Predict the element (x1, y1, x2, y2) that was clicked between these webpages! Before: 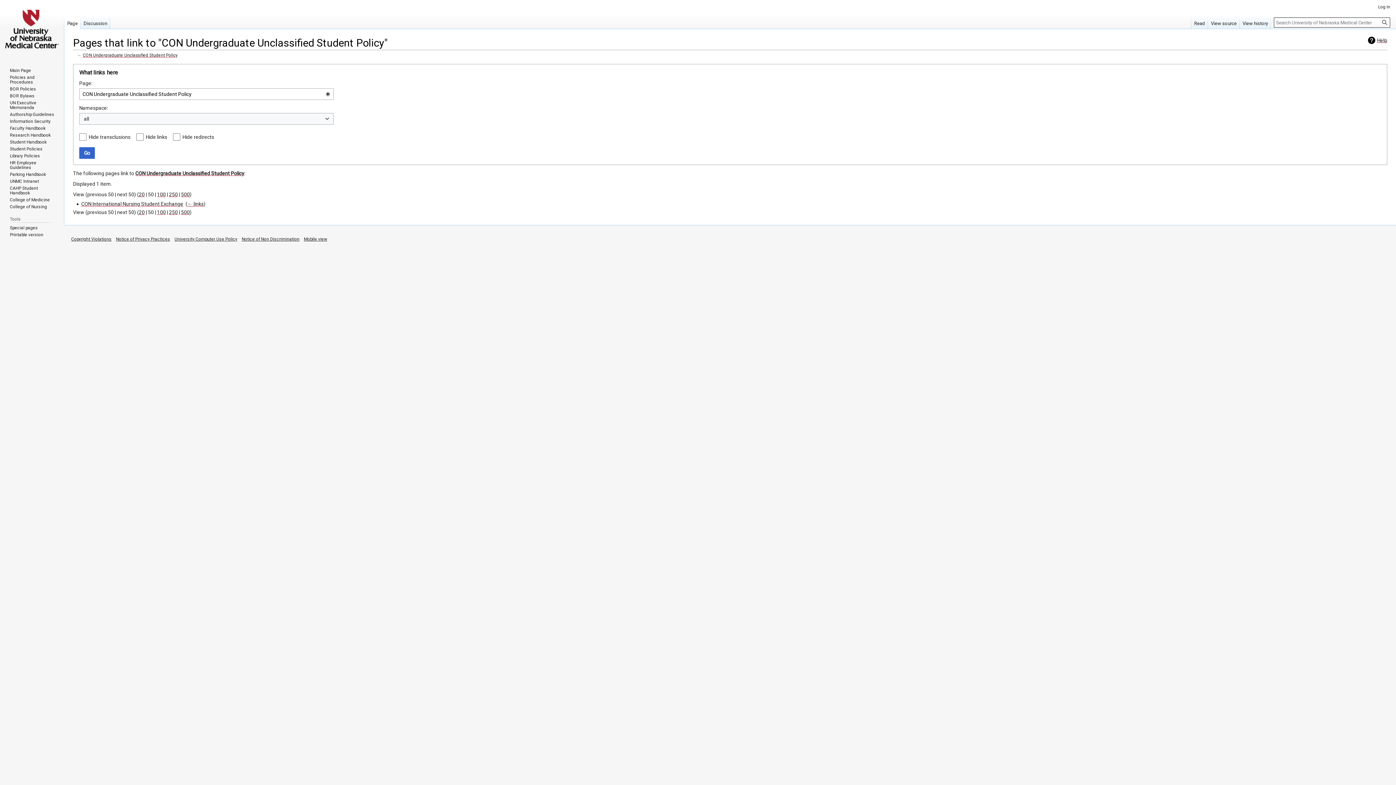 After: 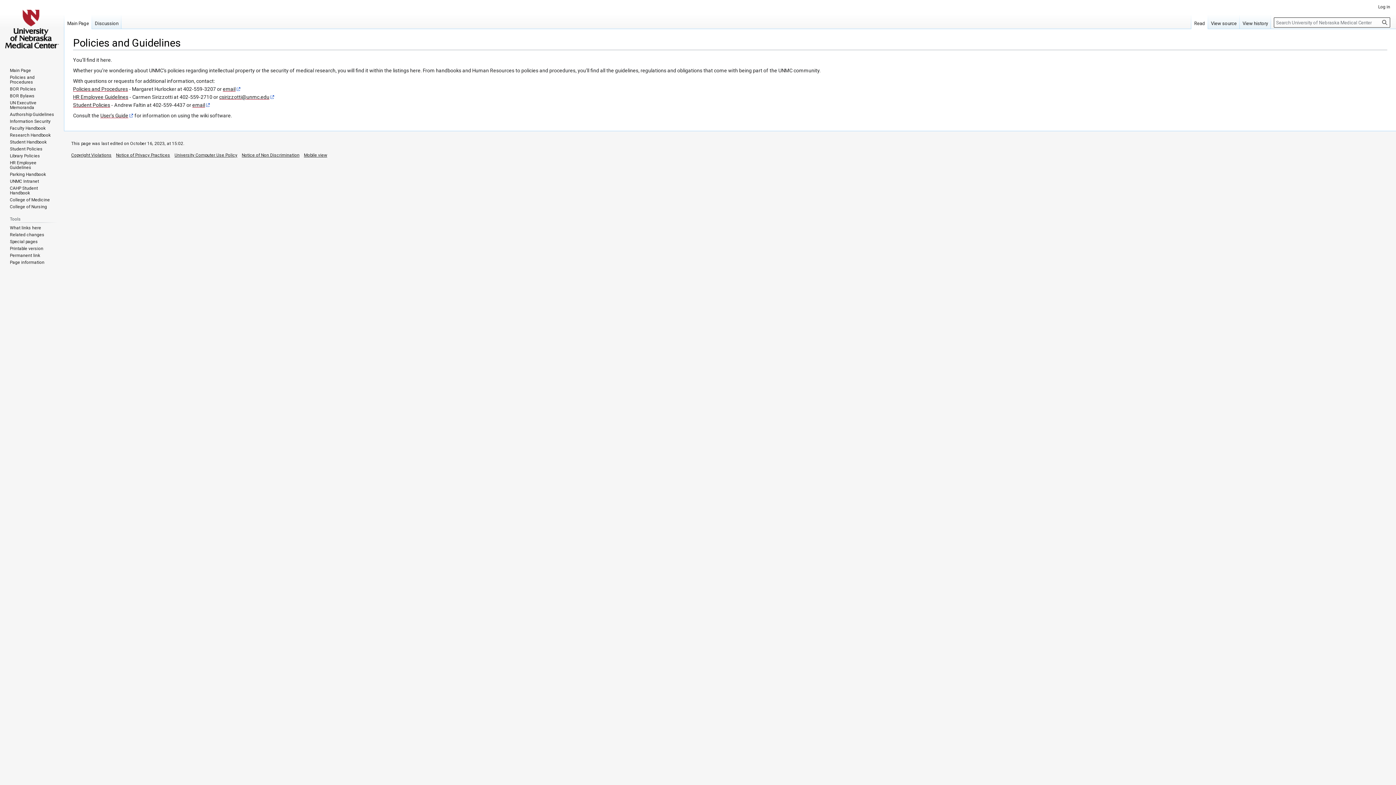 Action: bbox: (2, 0, 61, 58)